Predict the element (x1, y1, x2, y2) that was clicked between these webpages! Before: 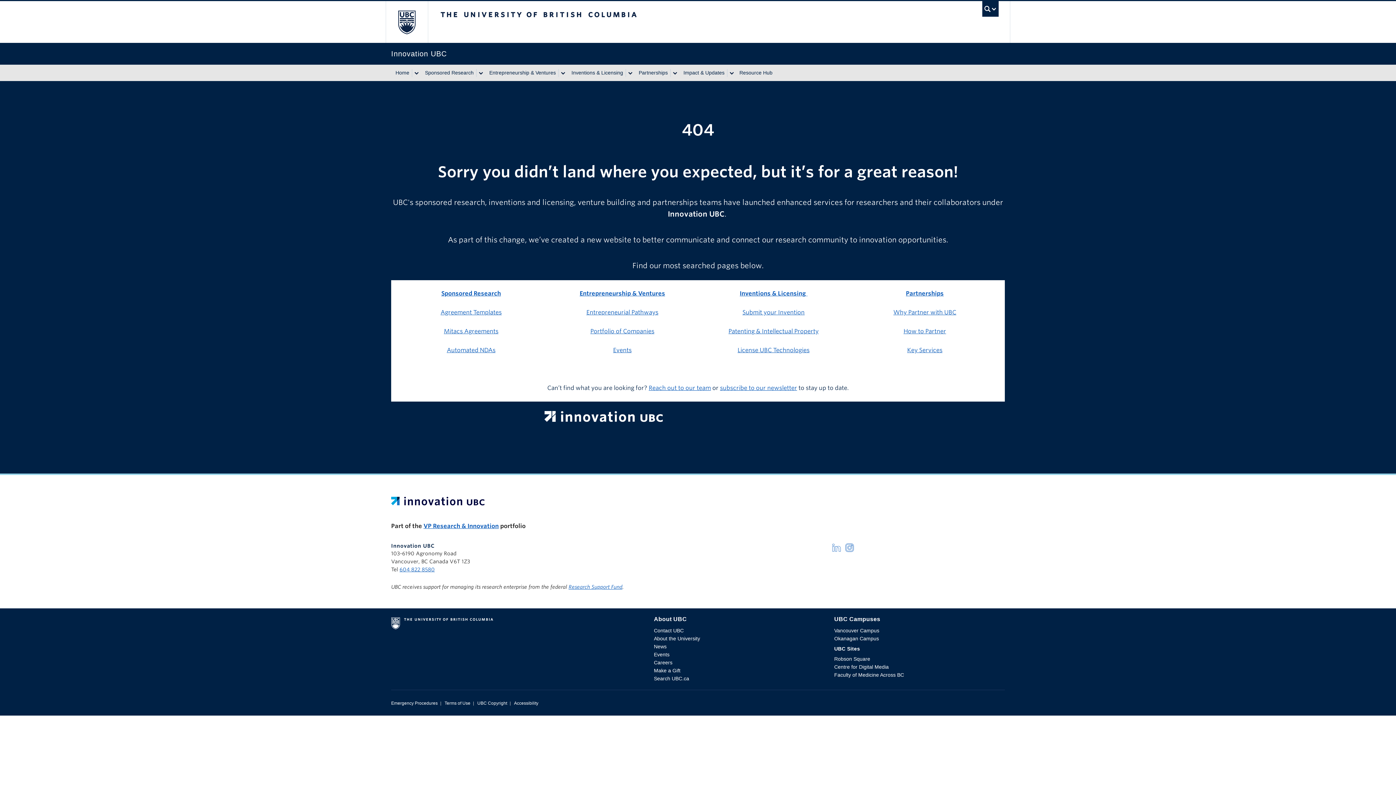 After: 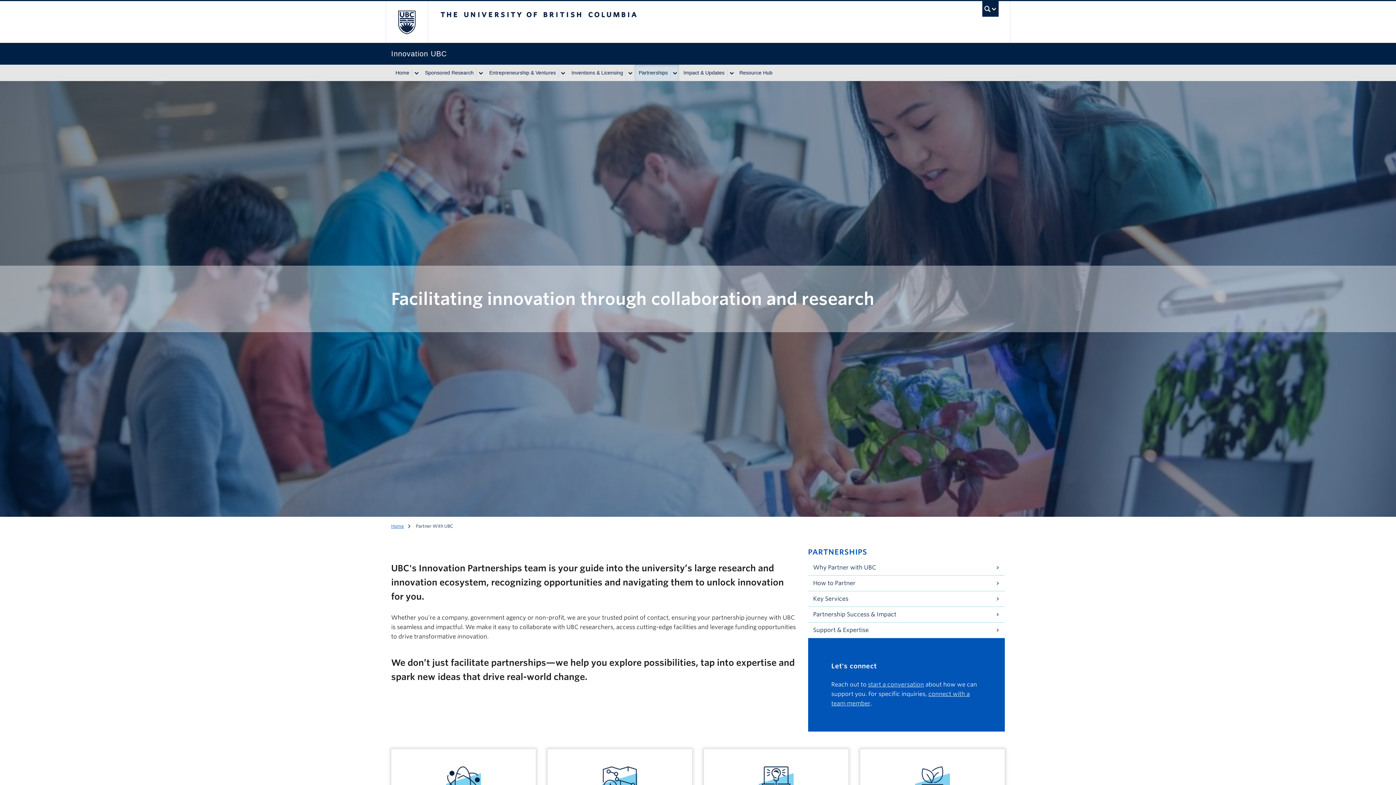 Action: bbox: (906, 290, 943, 296) label: Partnerships